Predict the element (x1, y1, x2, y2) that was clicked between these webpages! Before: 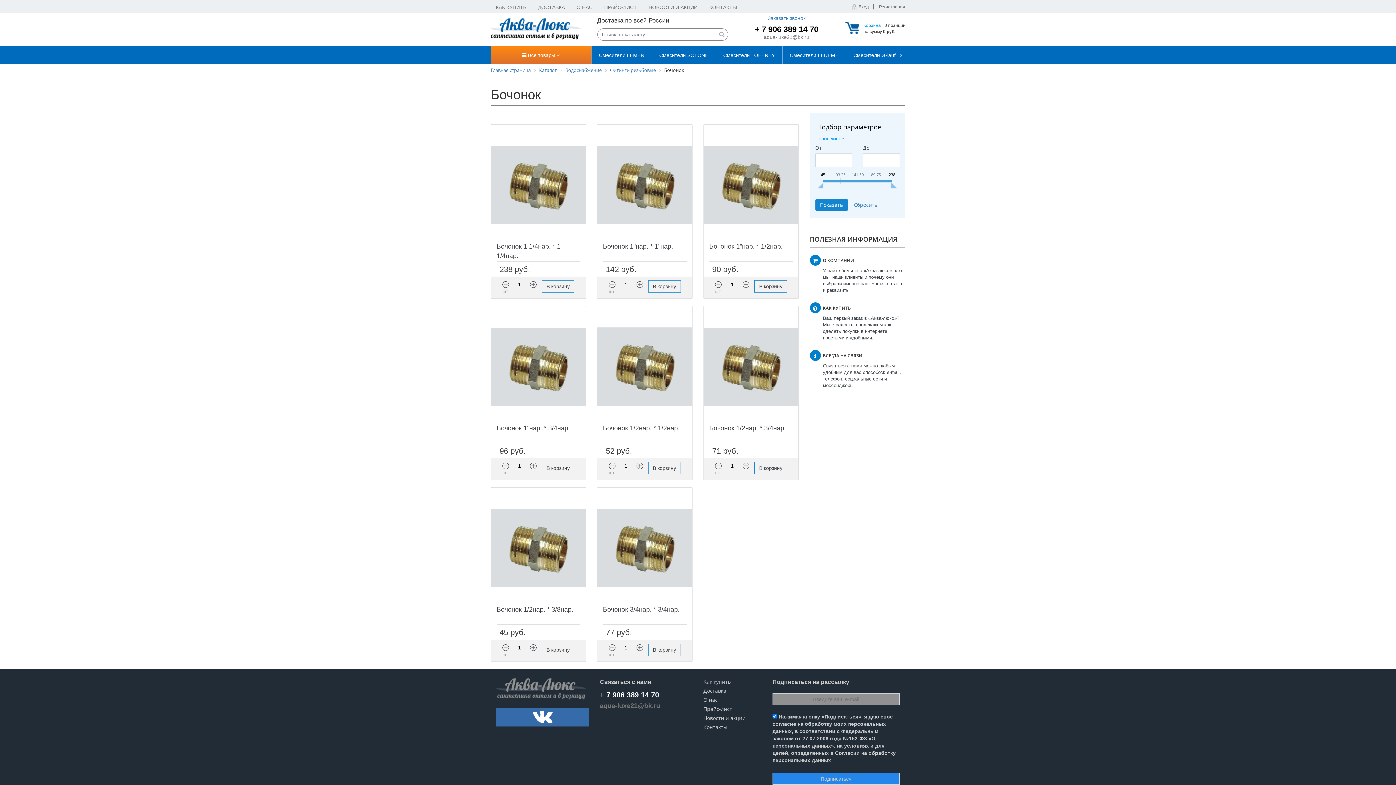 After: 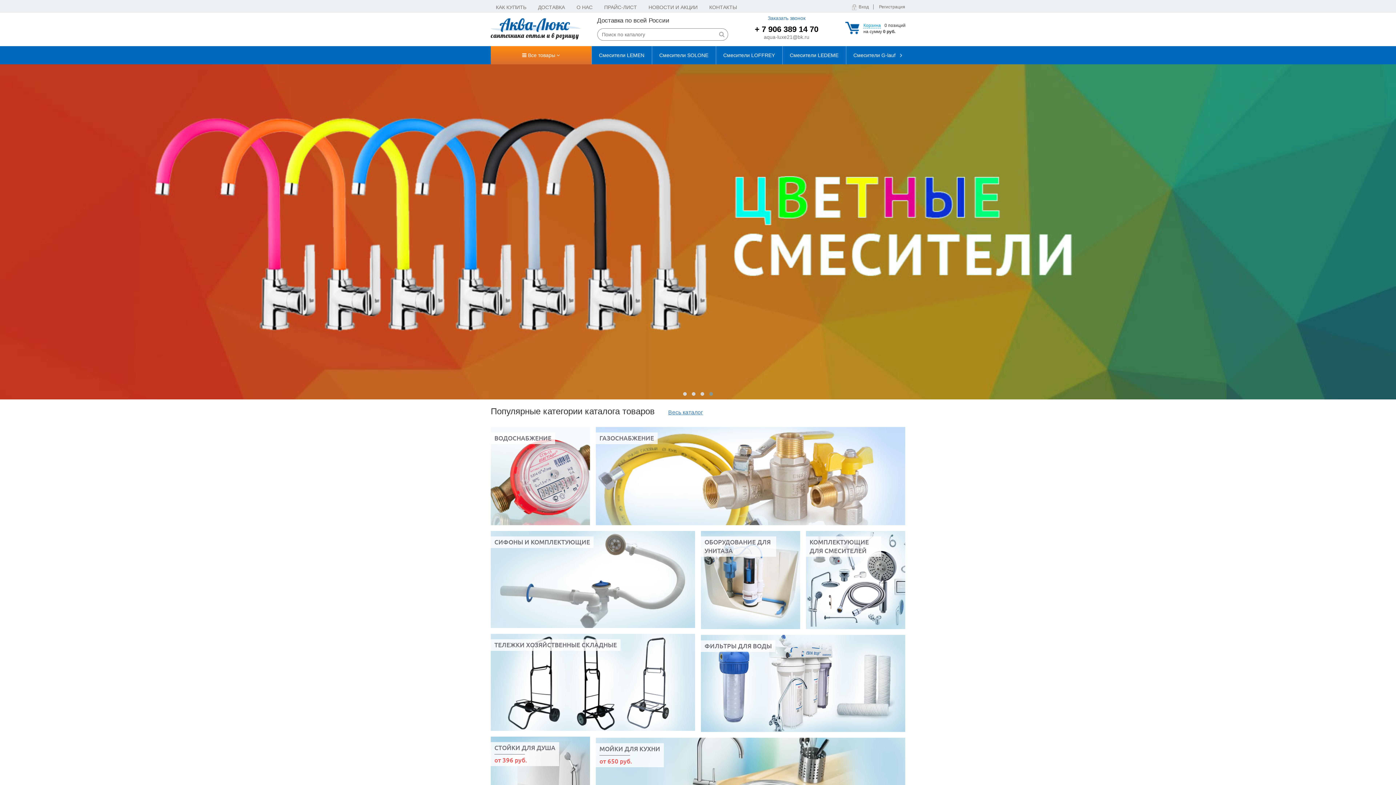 Action: bbox: (496, 686, 586, 692)